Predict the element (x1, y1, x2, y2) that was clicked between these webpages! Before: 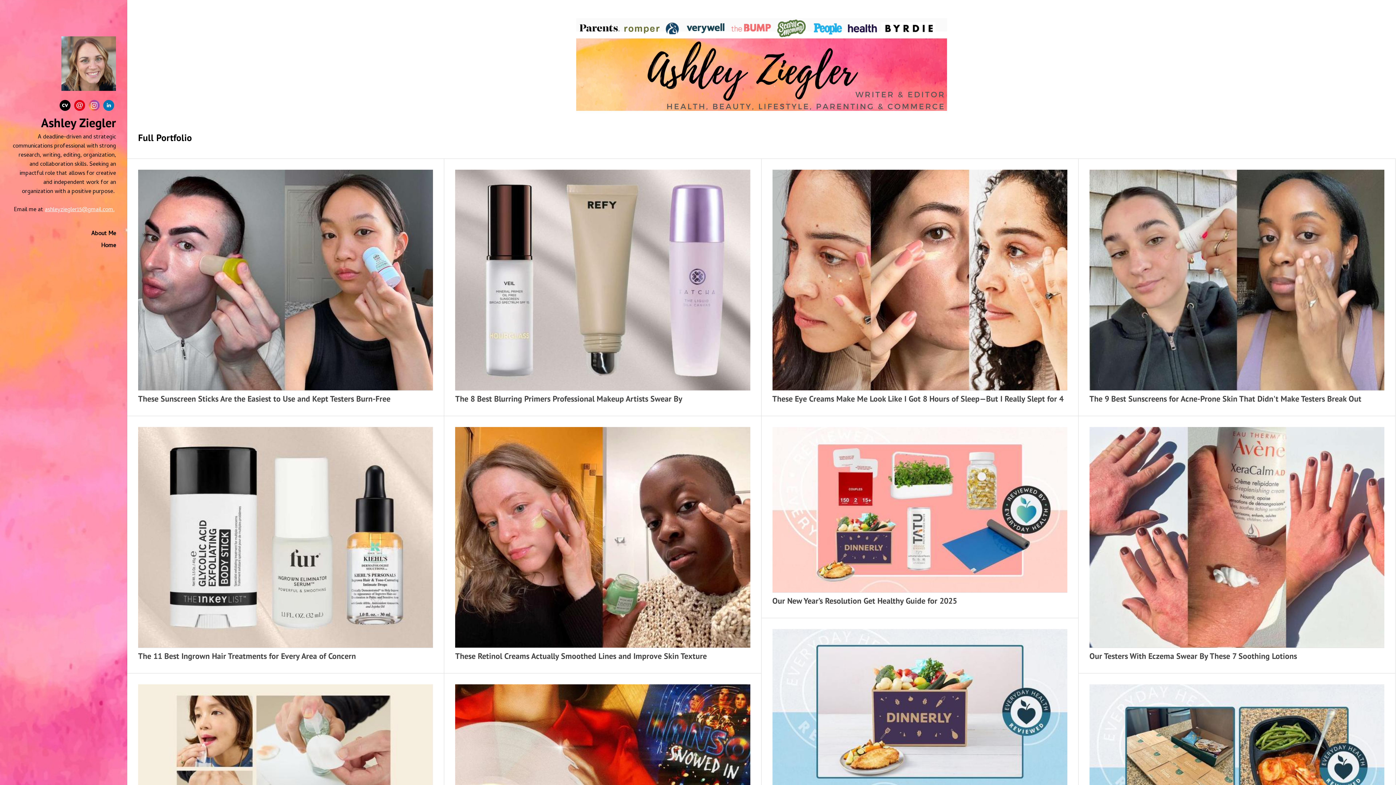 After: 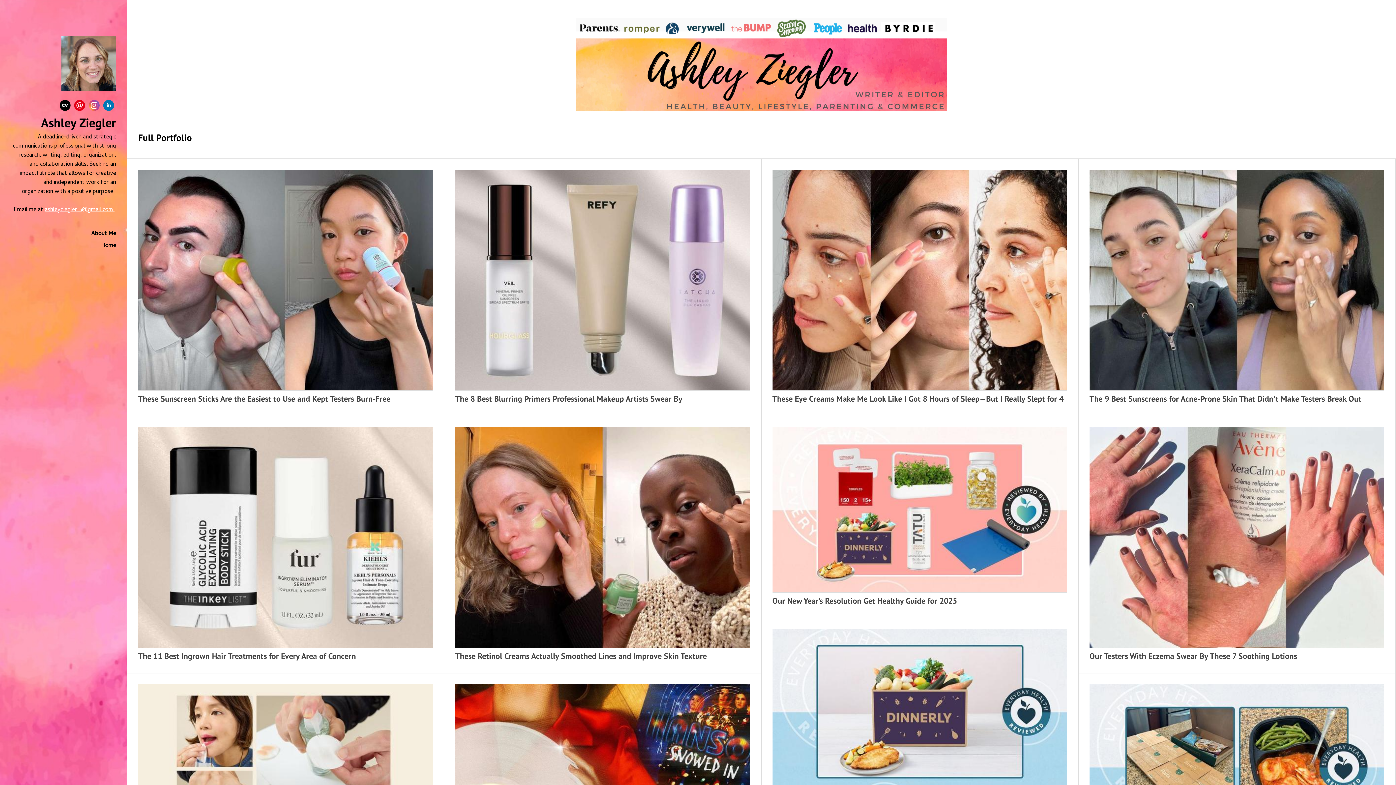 Action: label: Our New Year’s Resolution Get Healthy Guide for 2025 bbox: (772, 427, 1067, 605)